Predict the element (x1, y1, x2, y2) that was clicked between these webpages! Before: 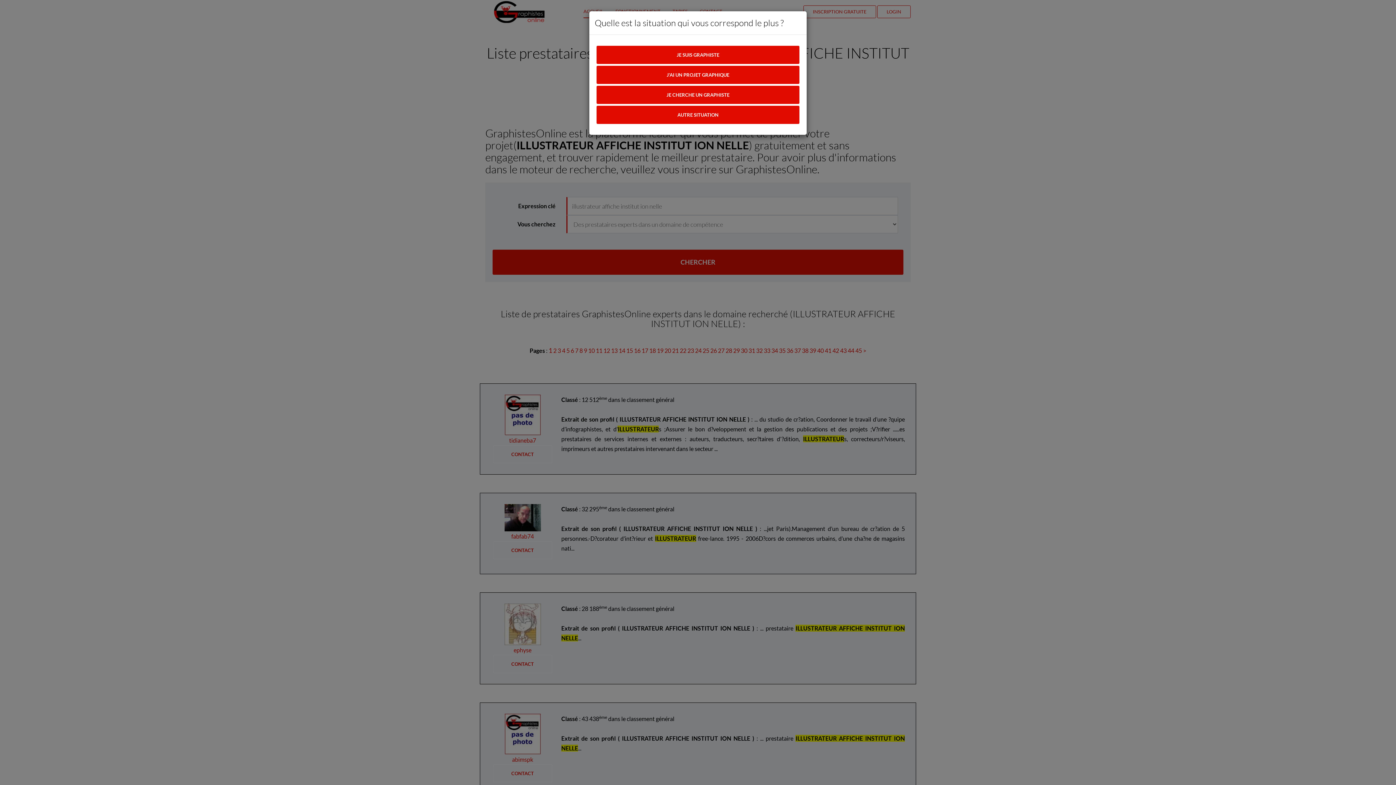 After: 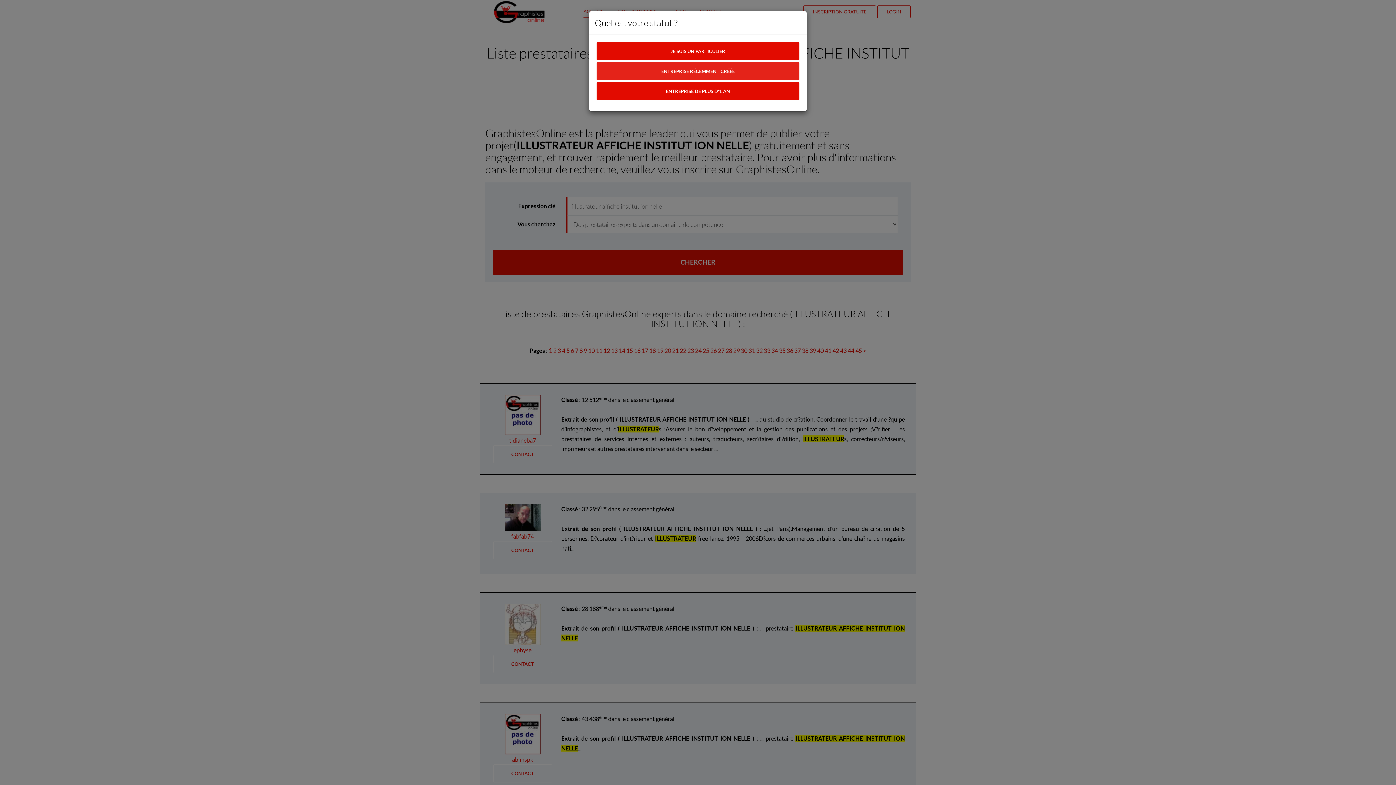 Action: label: J'AI UN PROJET GRAPHIQUE bbox: (596, 65, 799, 84)